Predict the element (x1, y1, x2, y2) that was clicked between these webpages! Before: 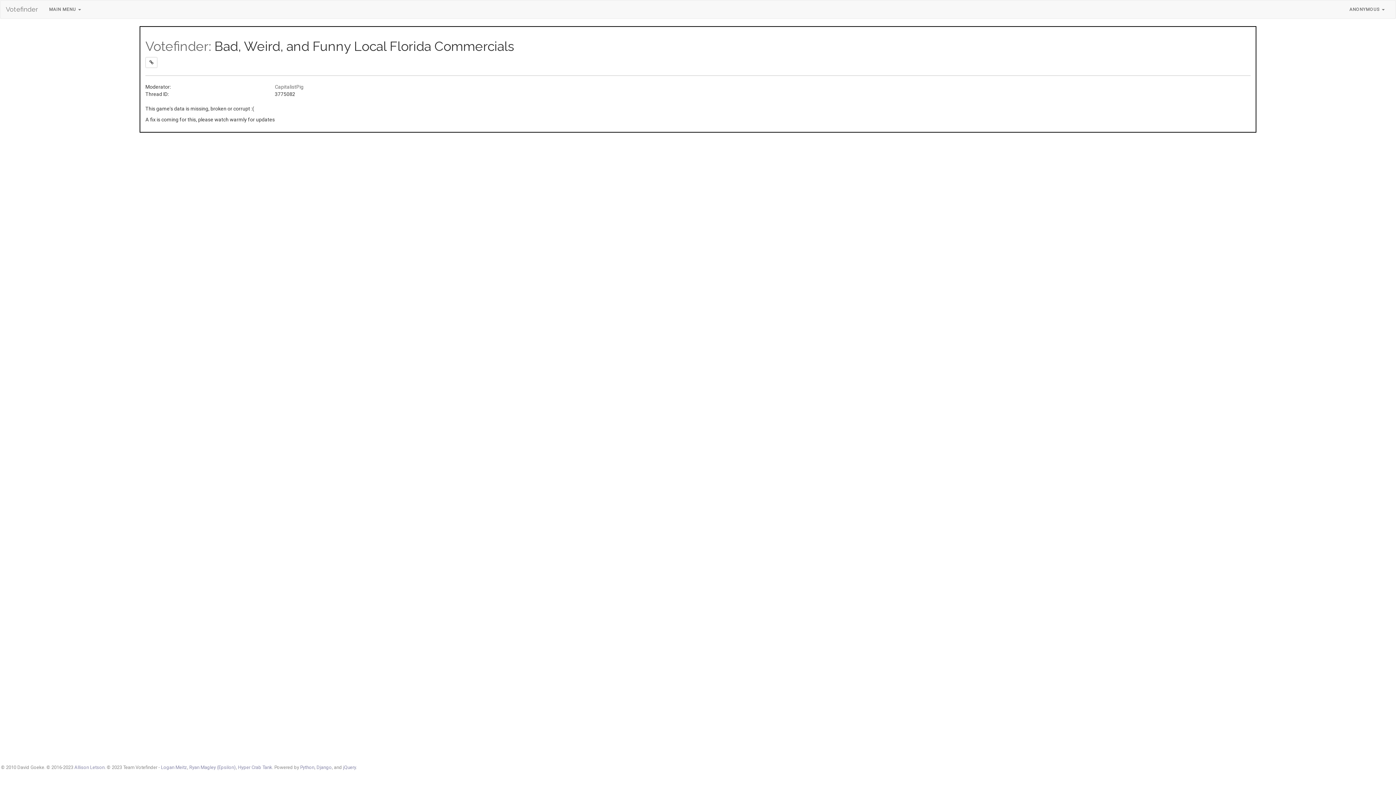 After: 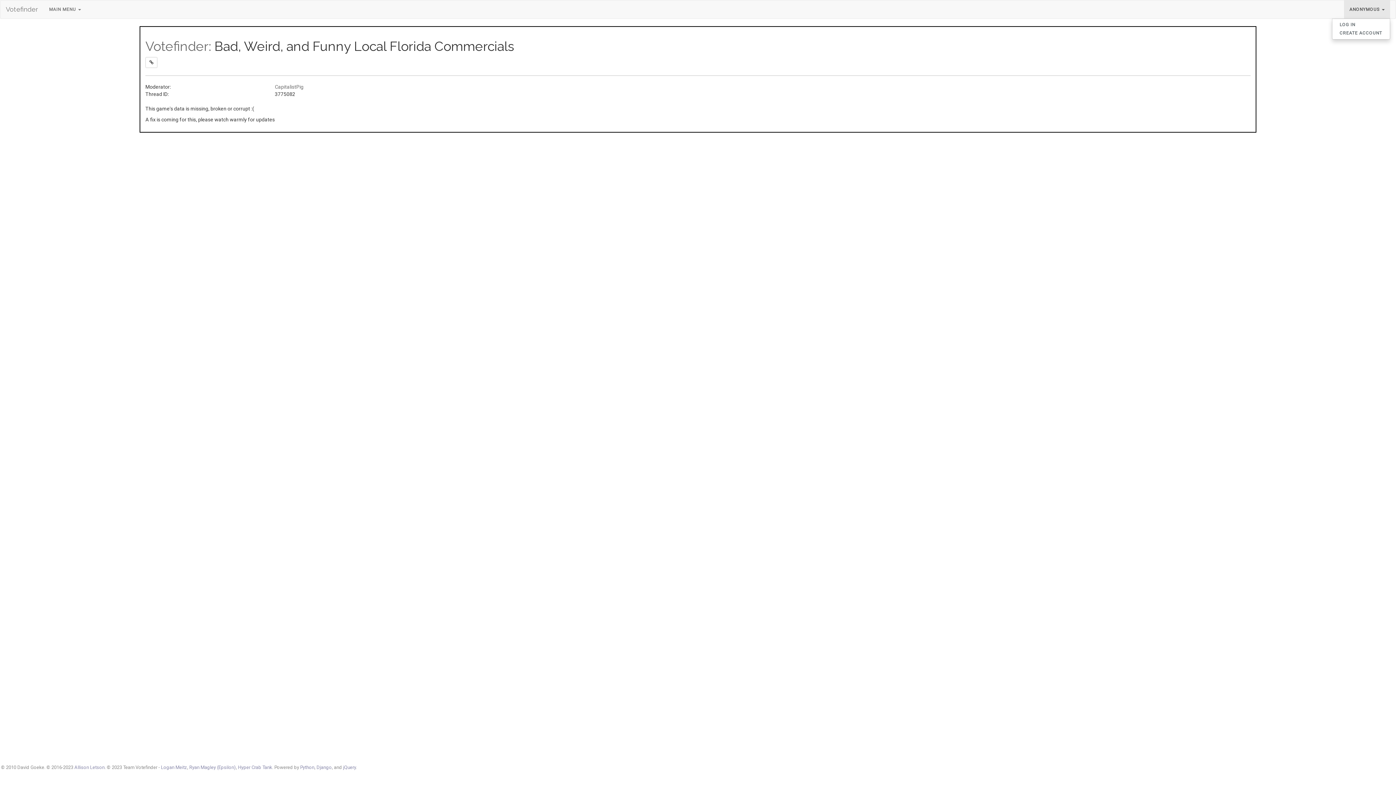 Action: label: ANONYMOUS  bbox: (1344, 0, 1390, 18)